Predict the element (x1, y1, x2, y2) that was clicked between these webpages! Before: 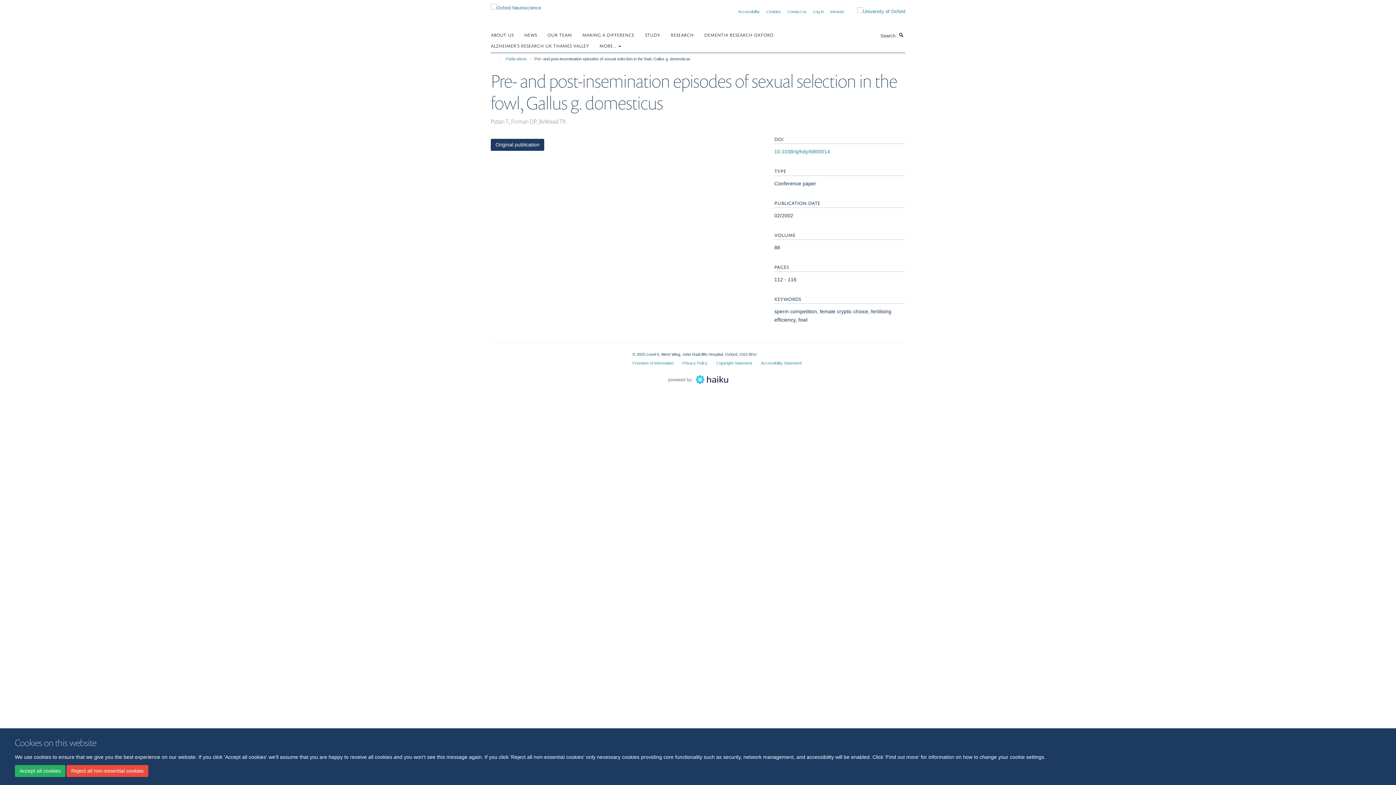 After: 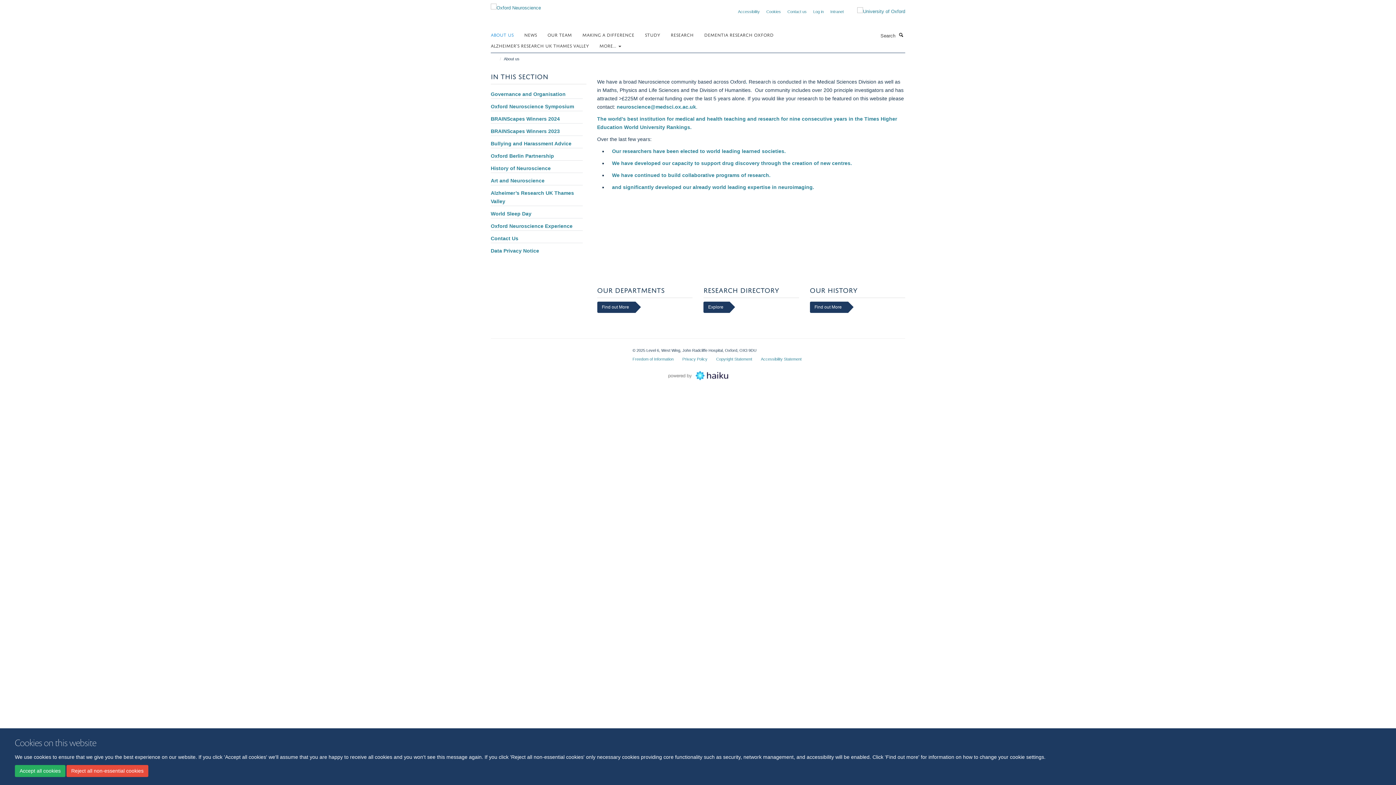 Action: label: ABOUT US bbox: (490, 29, 522, 40)